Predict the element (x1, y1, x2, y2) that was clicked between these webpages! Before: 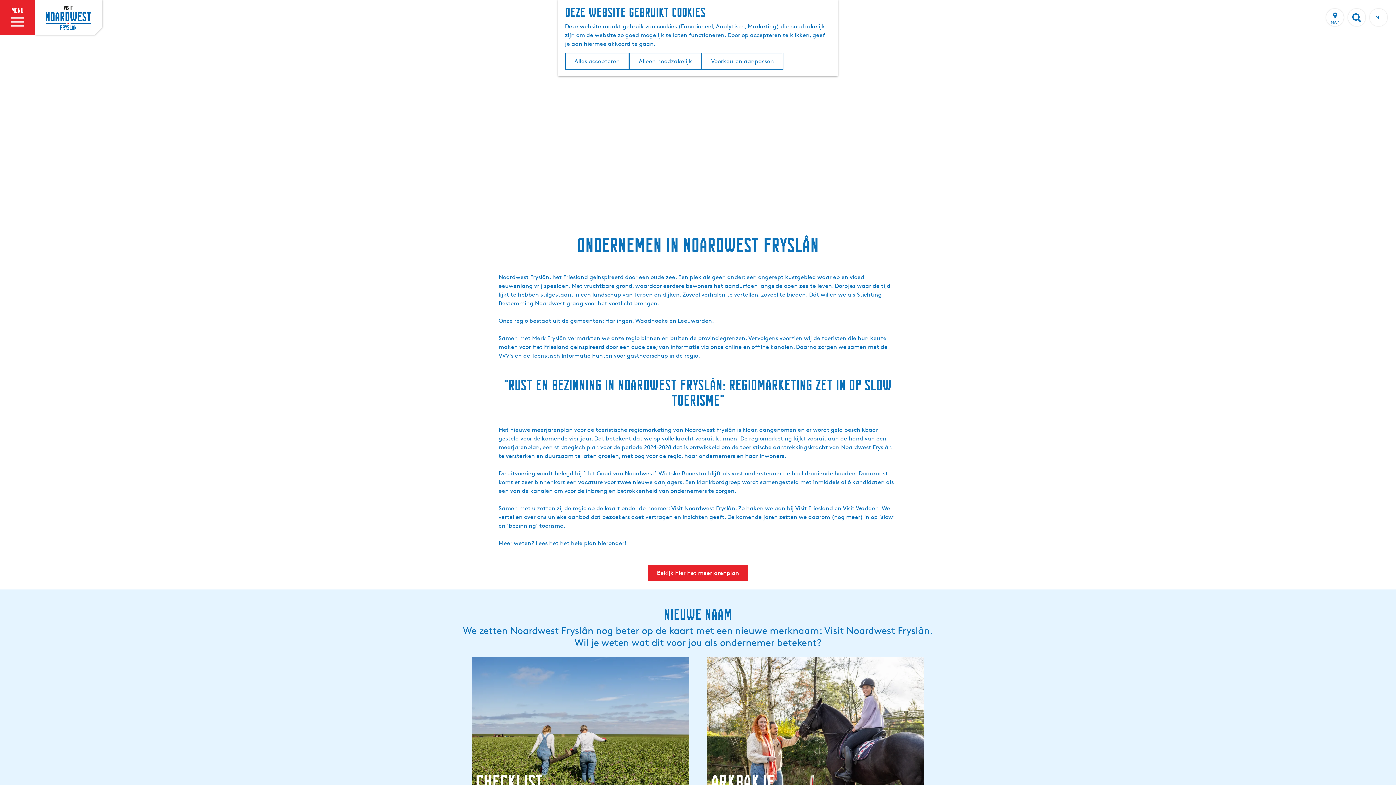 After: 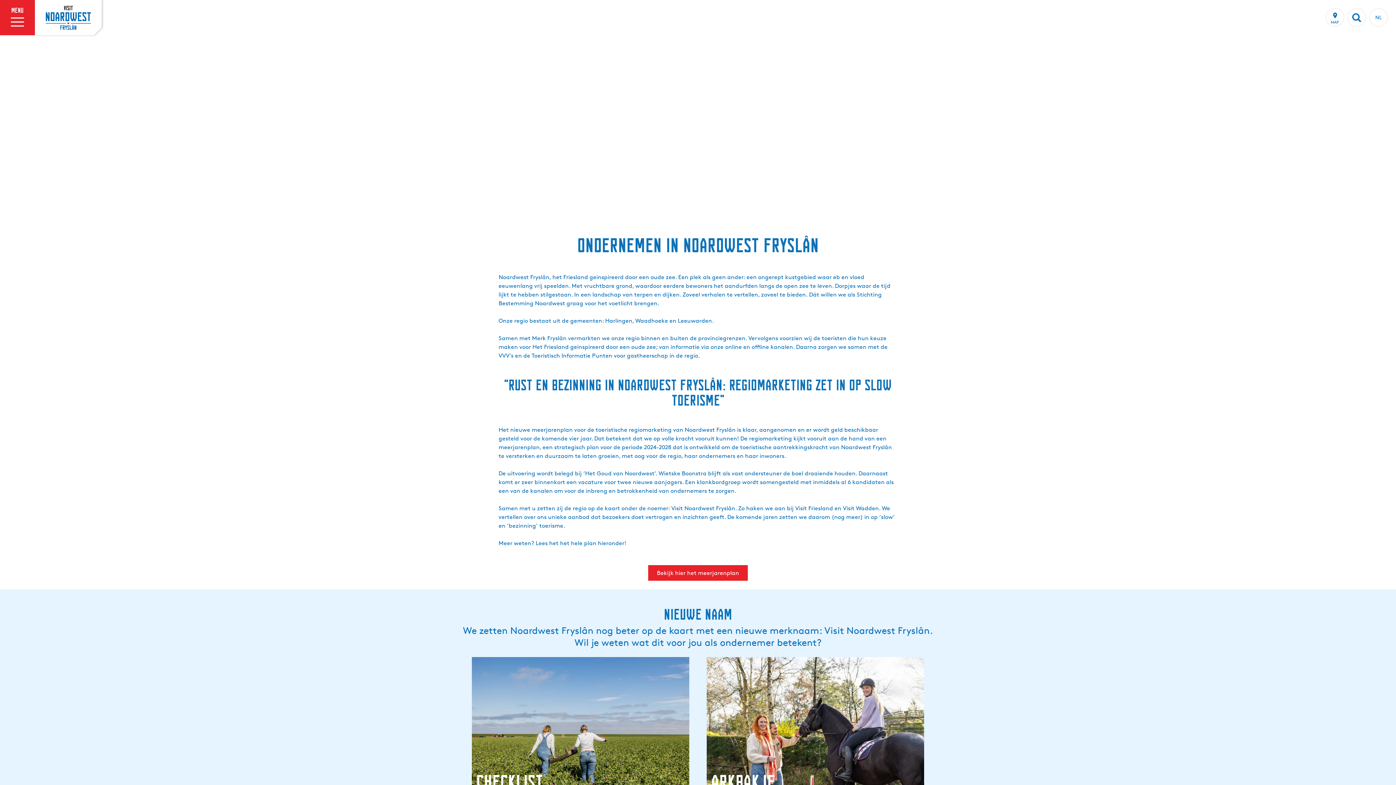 Action: bbox: (565, 52, 629, 69) label: Alles accepteren